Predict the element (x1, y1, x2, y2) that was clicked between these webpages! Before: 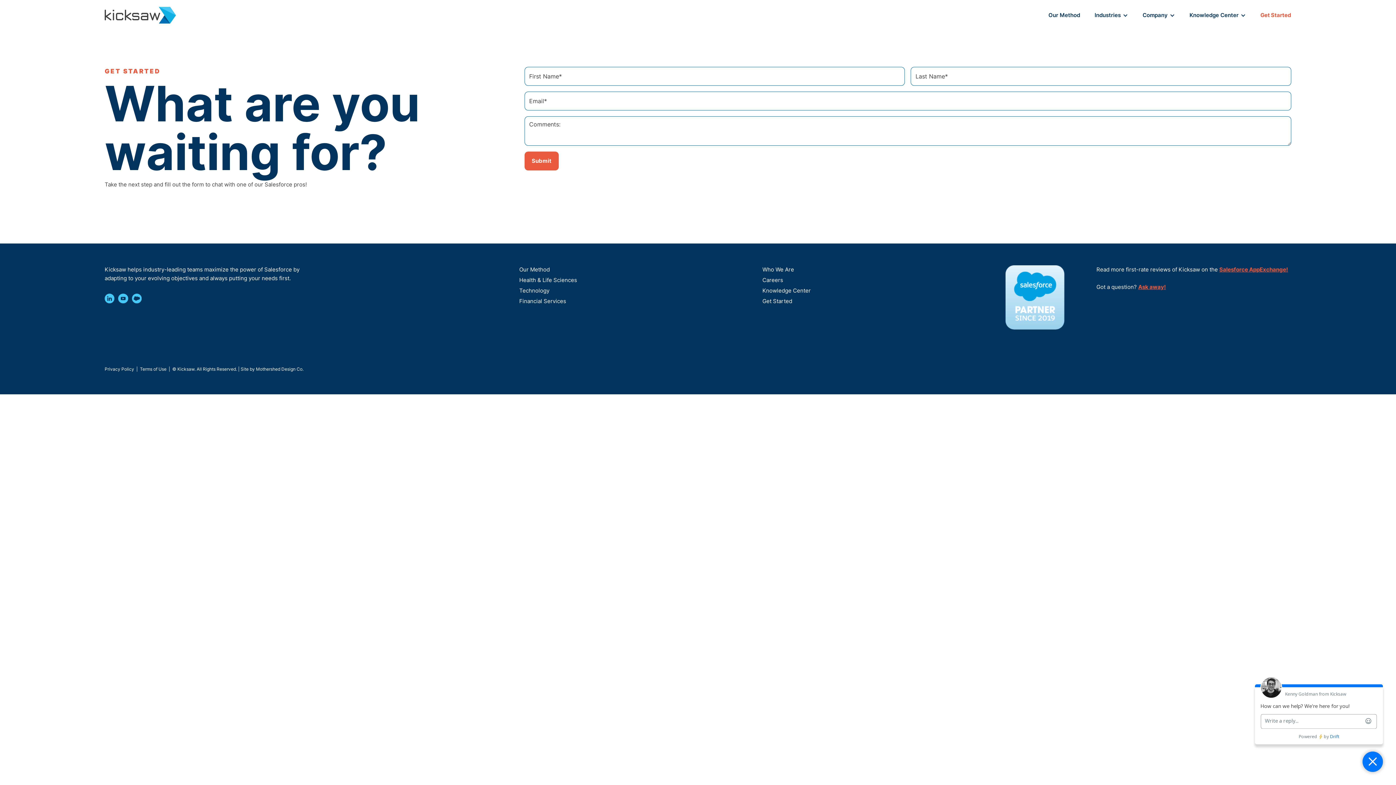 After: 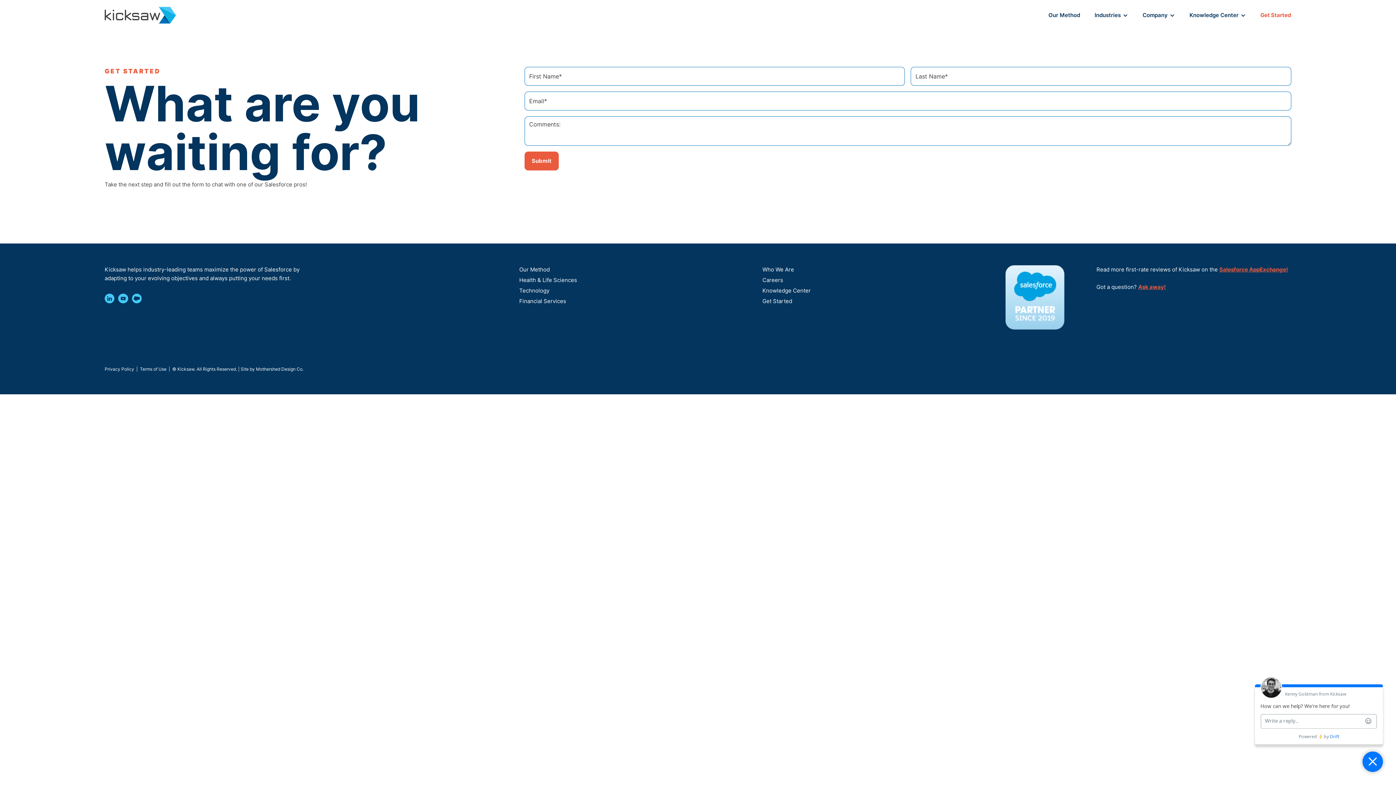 Action: bbox: (1005, 265, 1096, 329)